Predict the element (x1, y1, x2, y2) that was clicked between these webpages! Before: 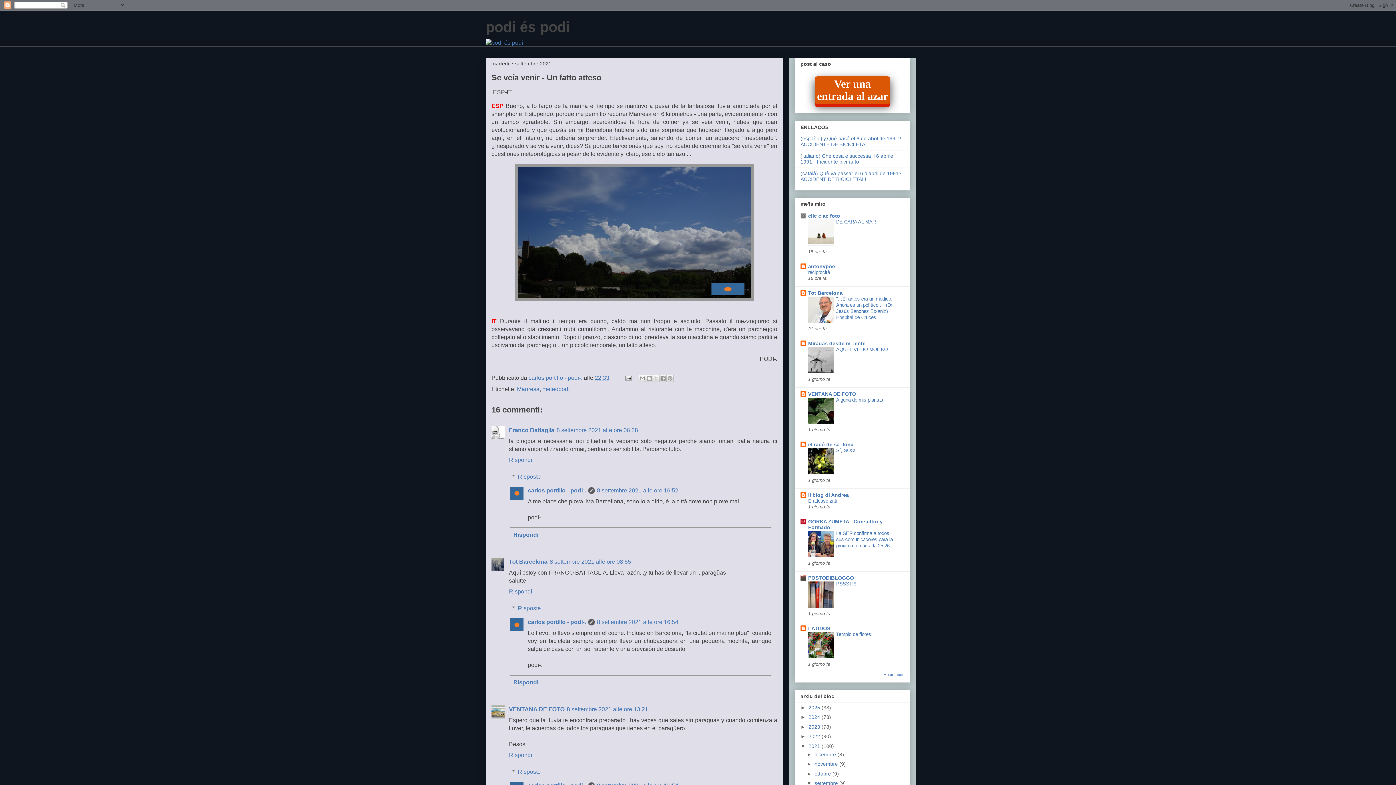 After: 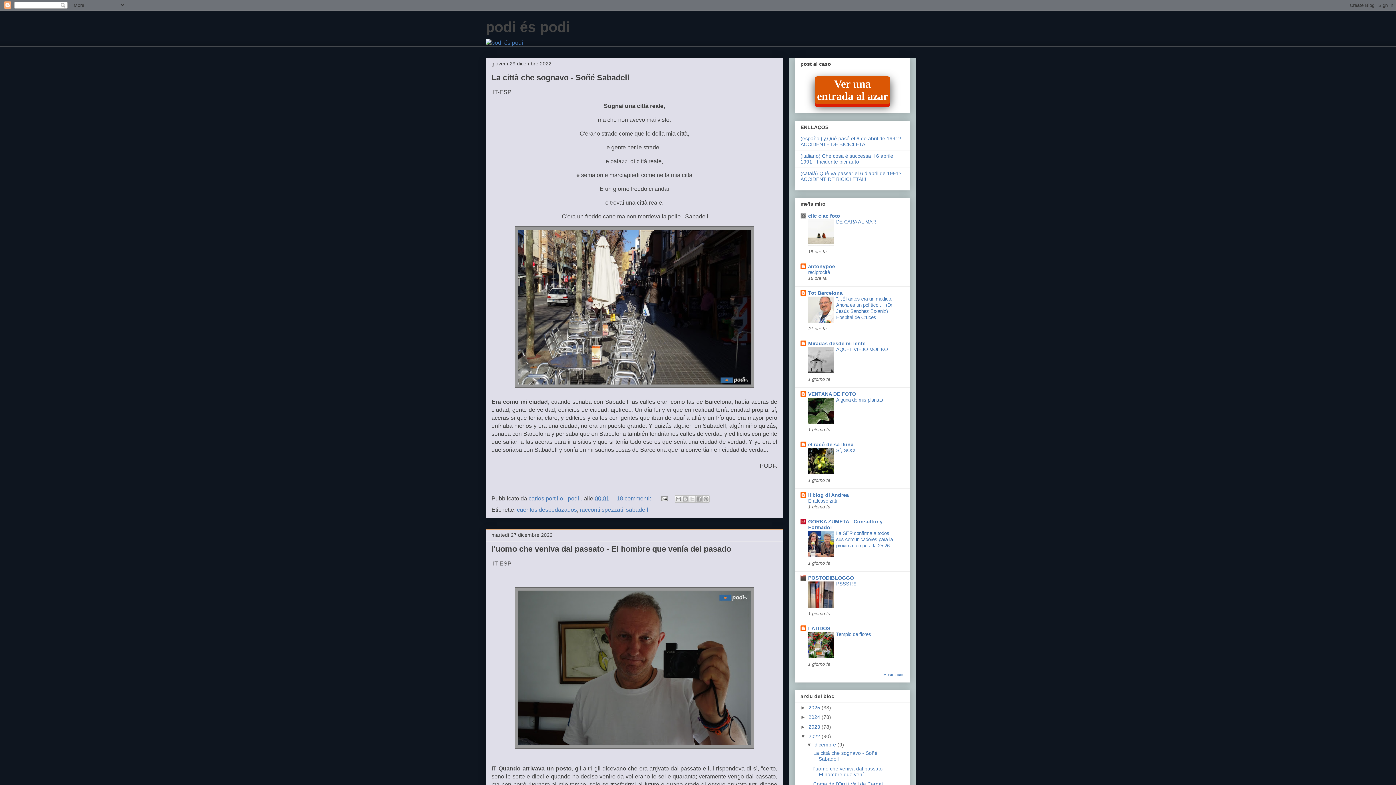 Action: label: 2022  bbox: (808, 733, 821, 739)